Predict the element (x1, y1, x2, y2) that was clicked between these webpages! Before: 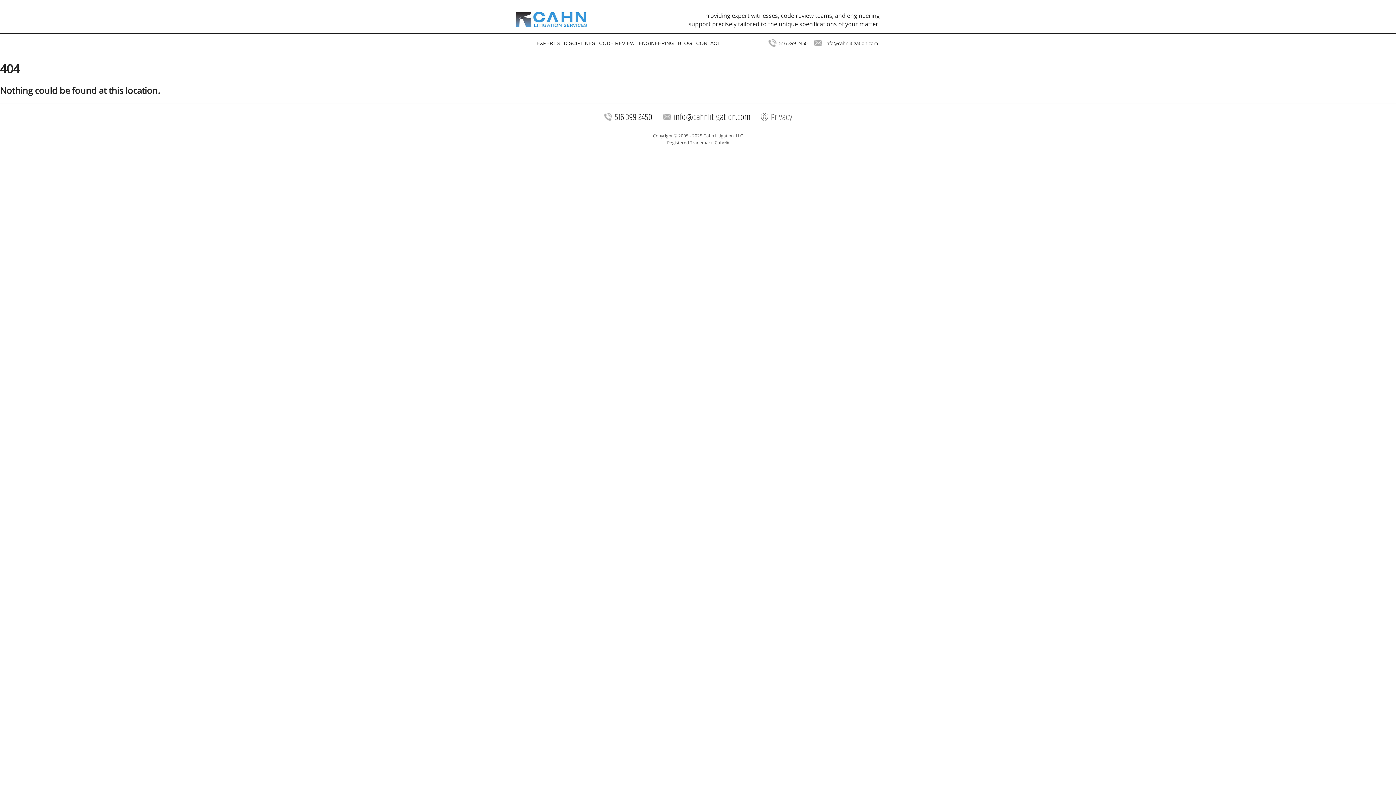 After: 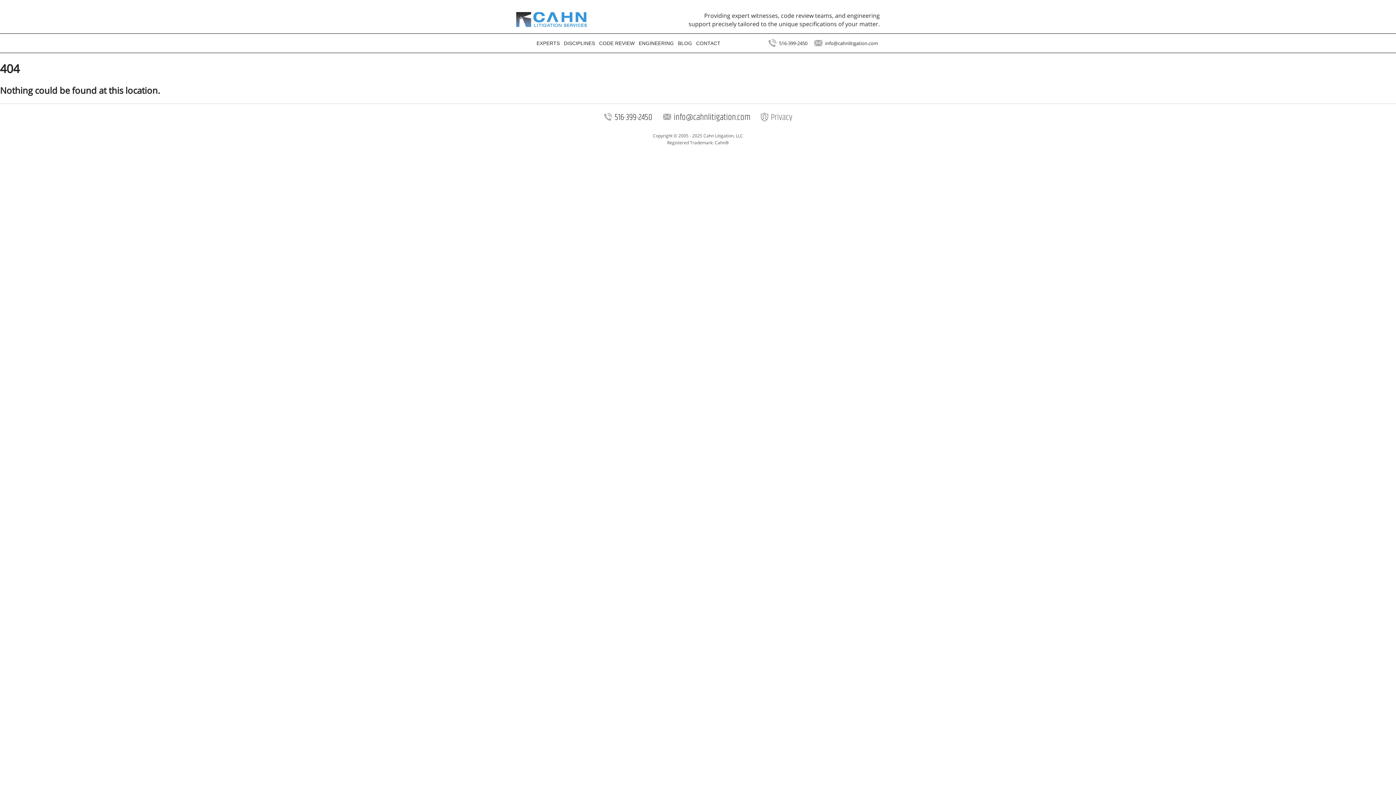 Action: label: info@cahnlitigation.com bbox: (809, 38, 878, 46)